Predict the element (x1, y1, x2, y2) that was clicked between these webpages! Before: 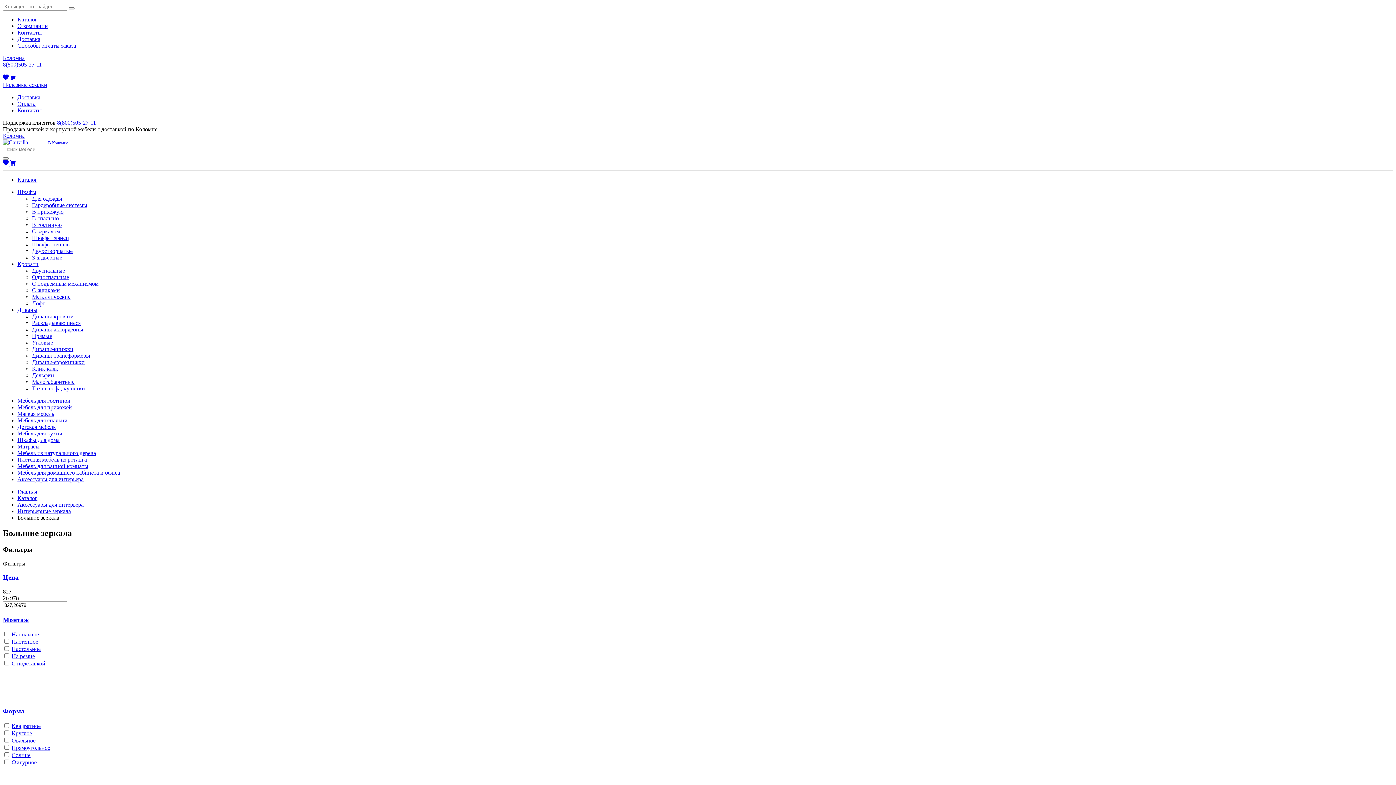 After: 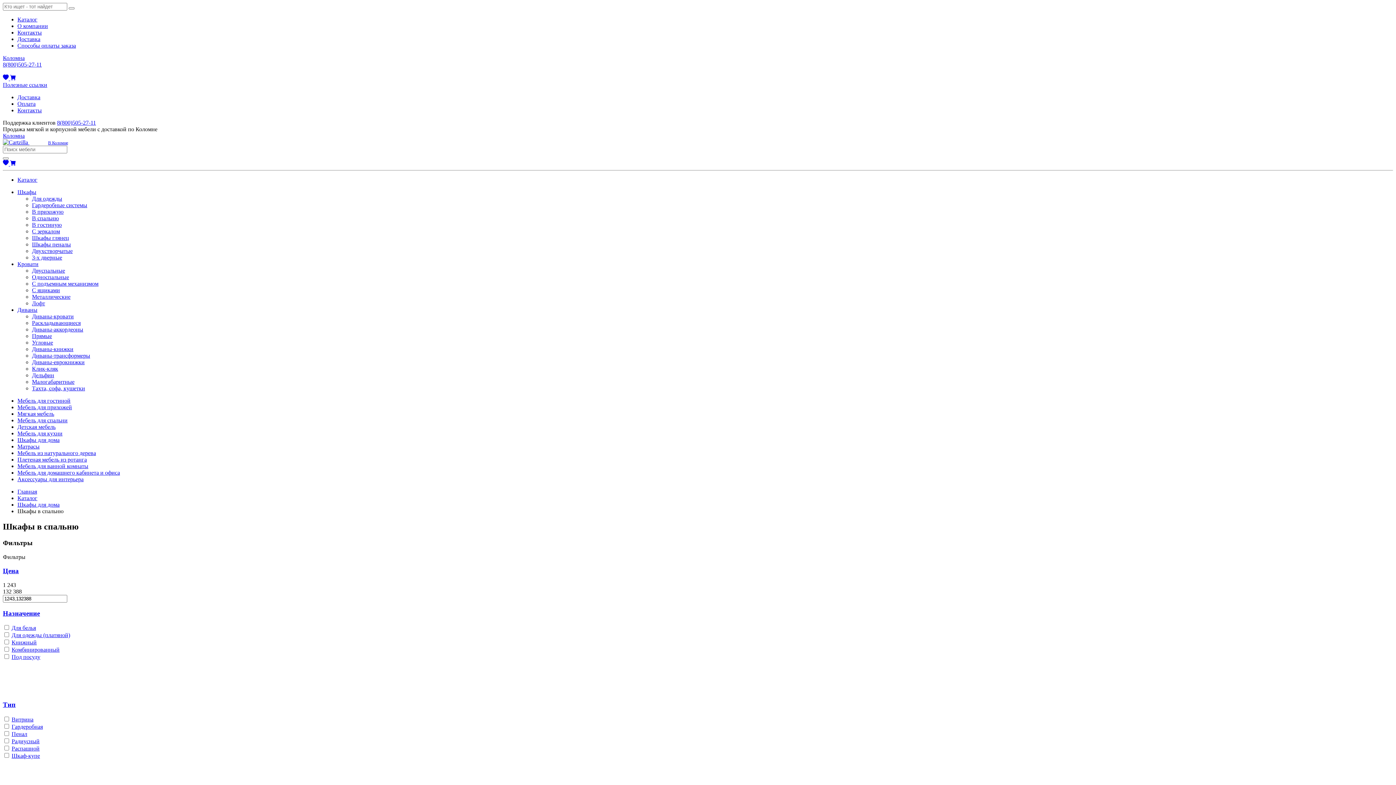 Action: bbox: (32, 215, 58, 221) label: В спальню